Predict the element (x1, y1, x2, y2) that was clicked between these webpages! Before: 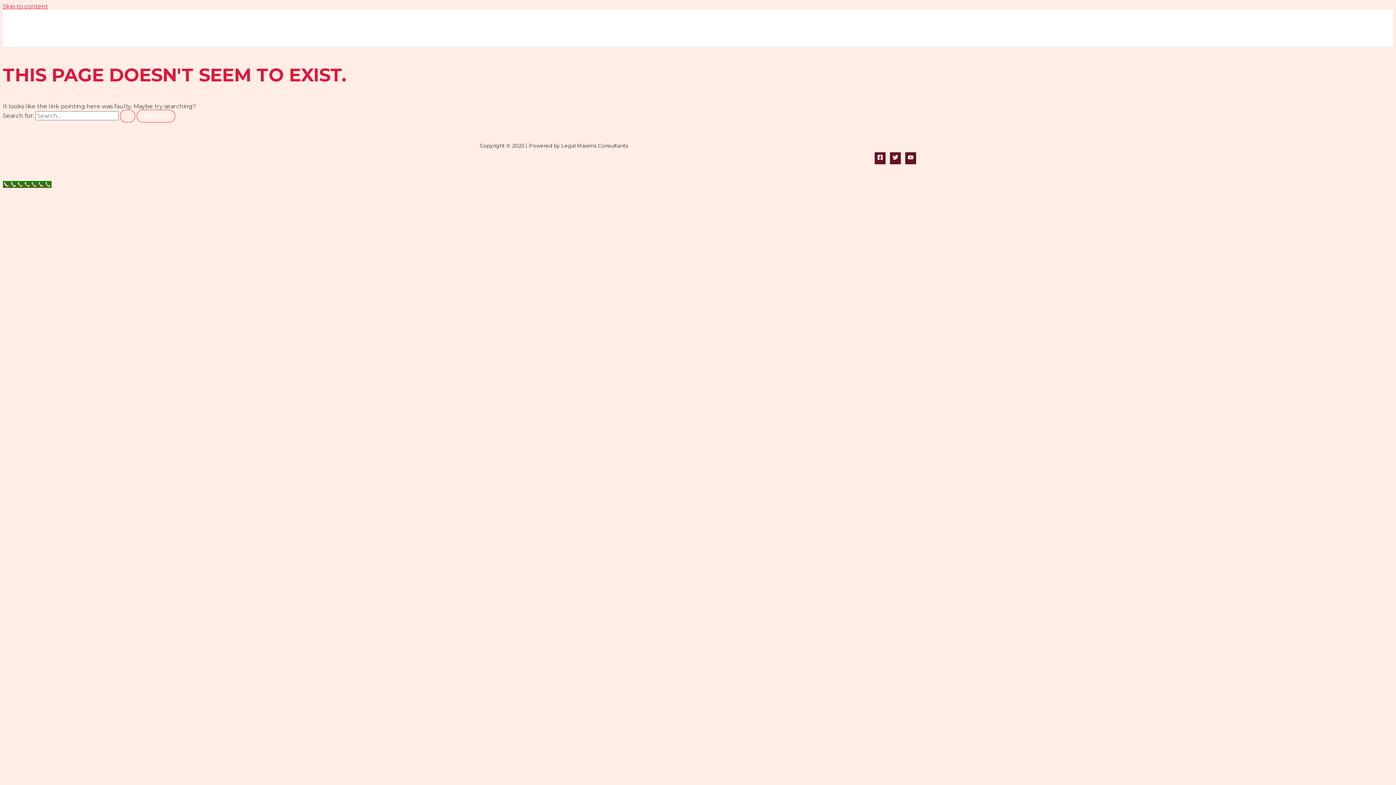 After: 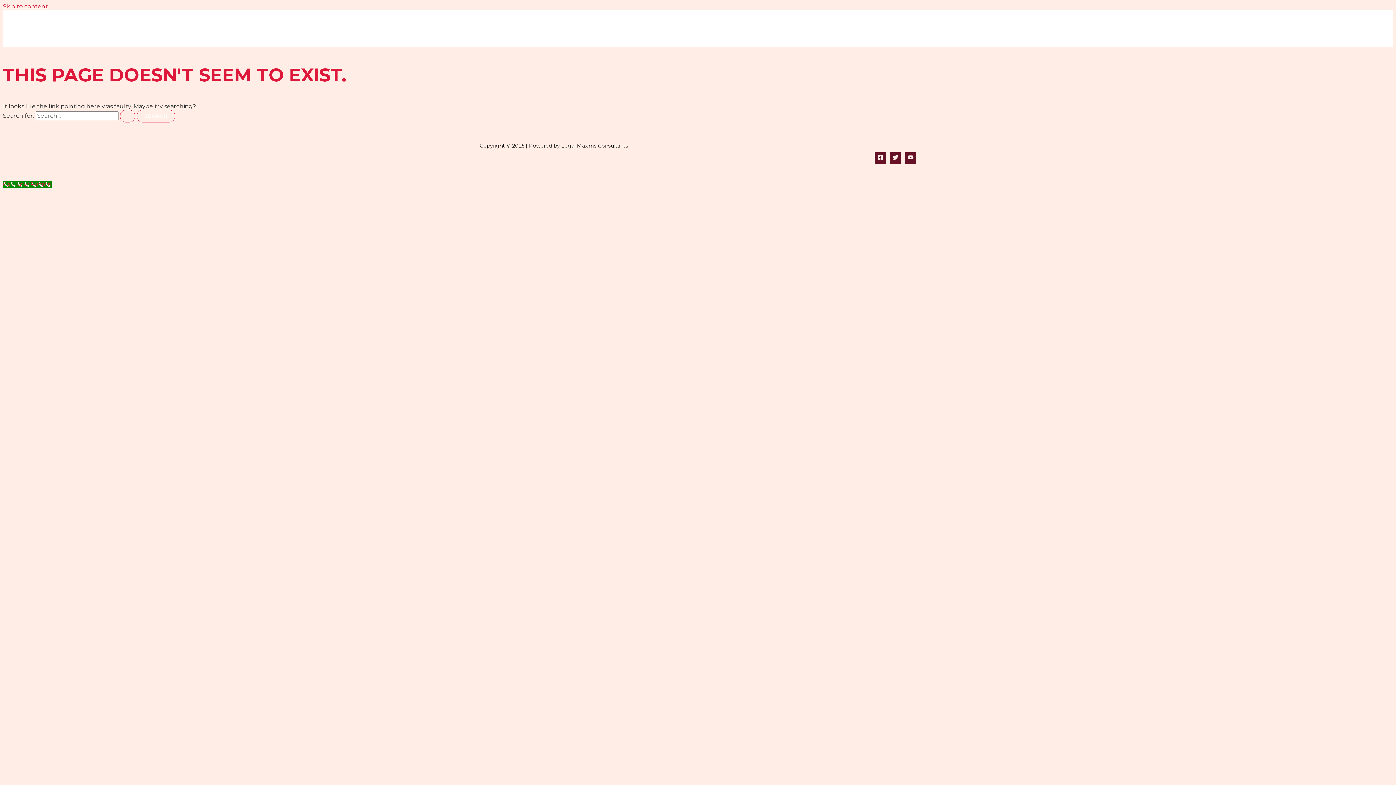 Action: bbox: (2, 2, 48, 9) label: Skip to content